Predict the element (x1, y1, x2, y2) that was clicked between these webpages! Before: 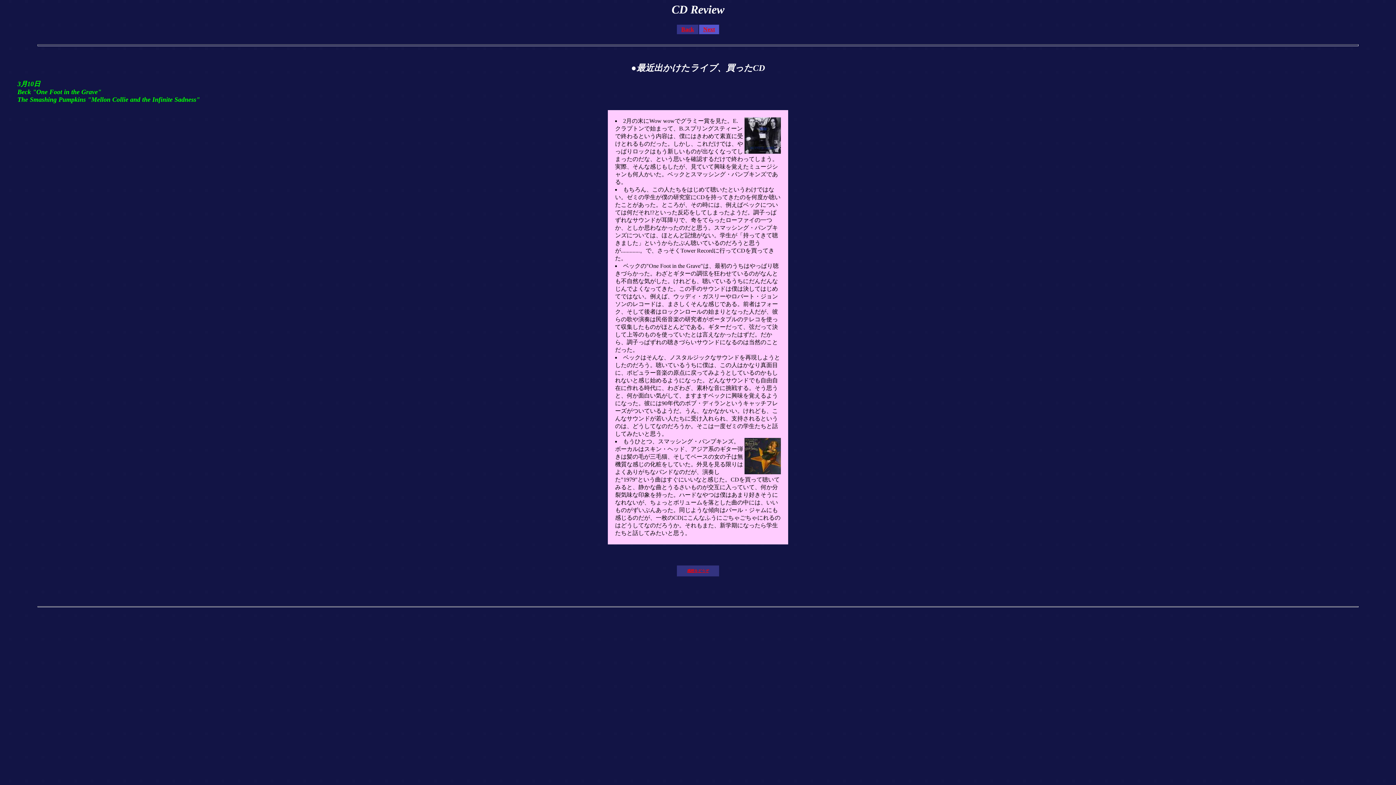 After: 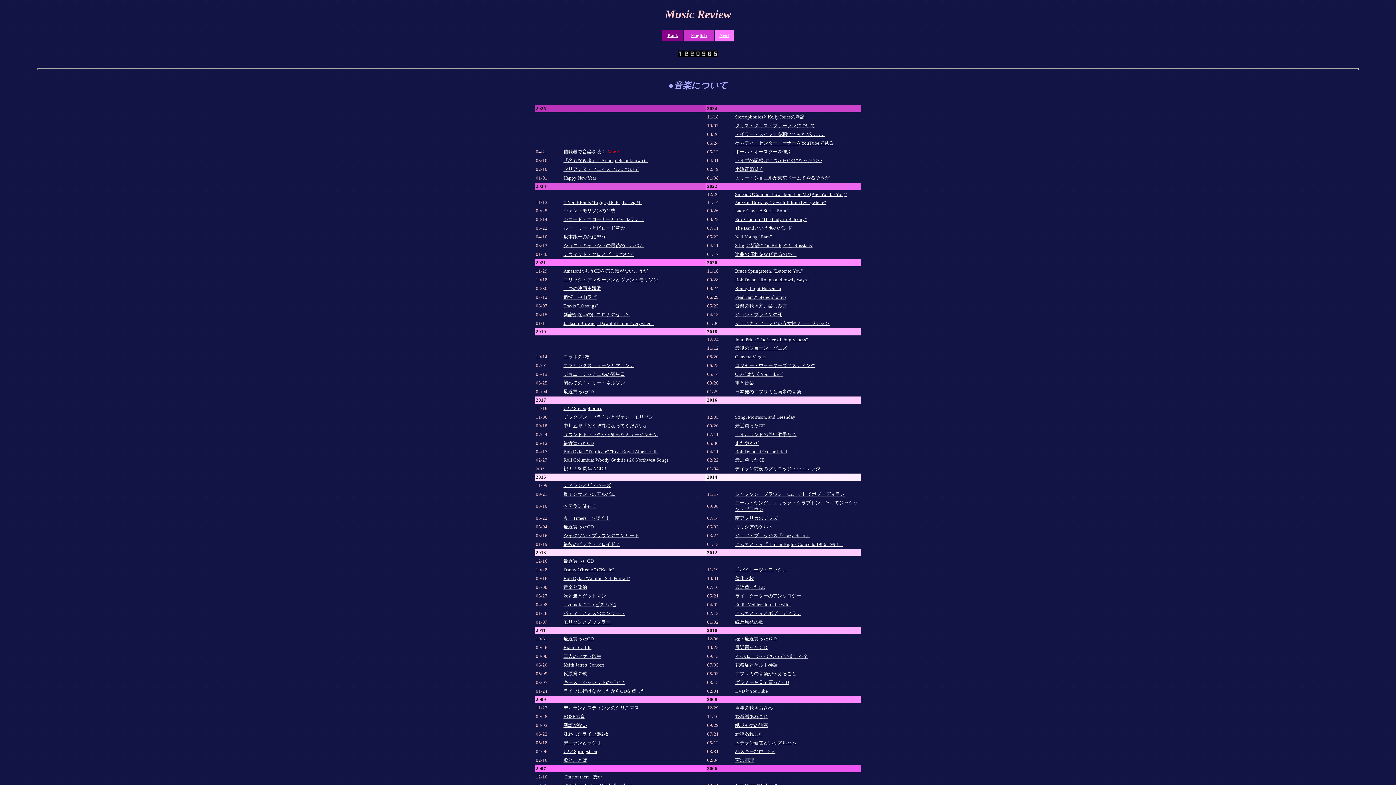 Action: label: Back bbox: (681, 26, 694, 32)